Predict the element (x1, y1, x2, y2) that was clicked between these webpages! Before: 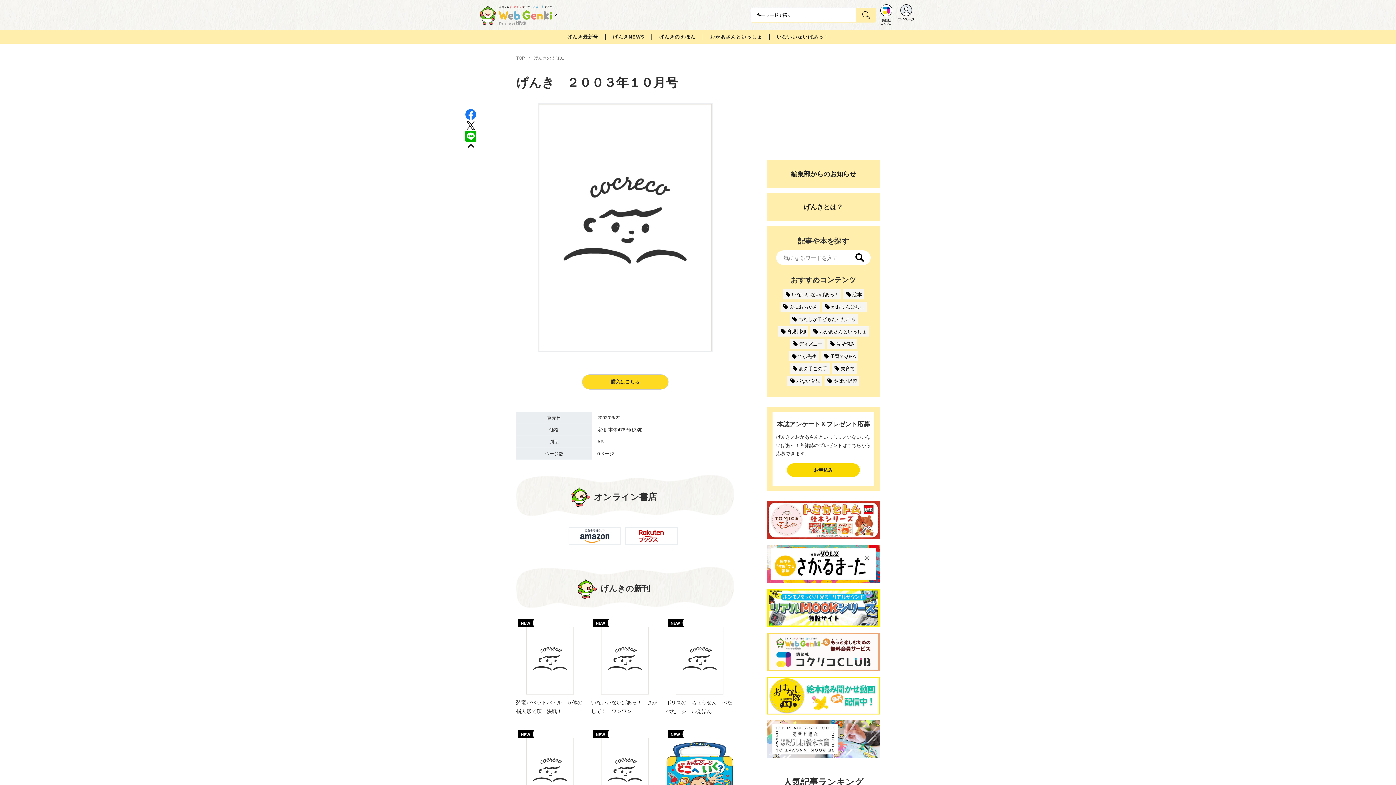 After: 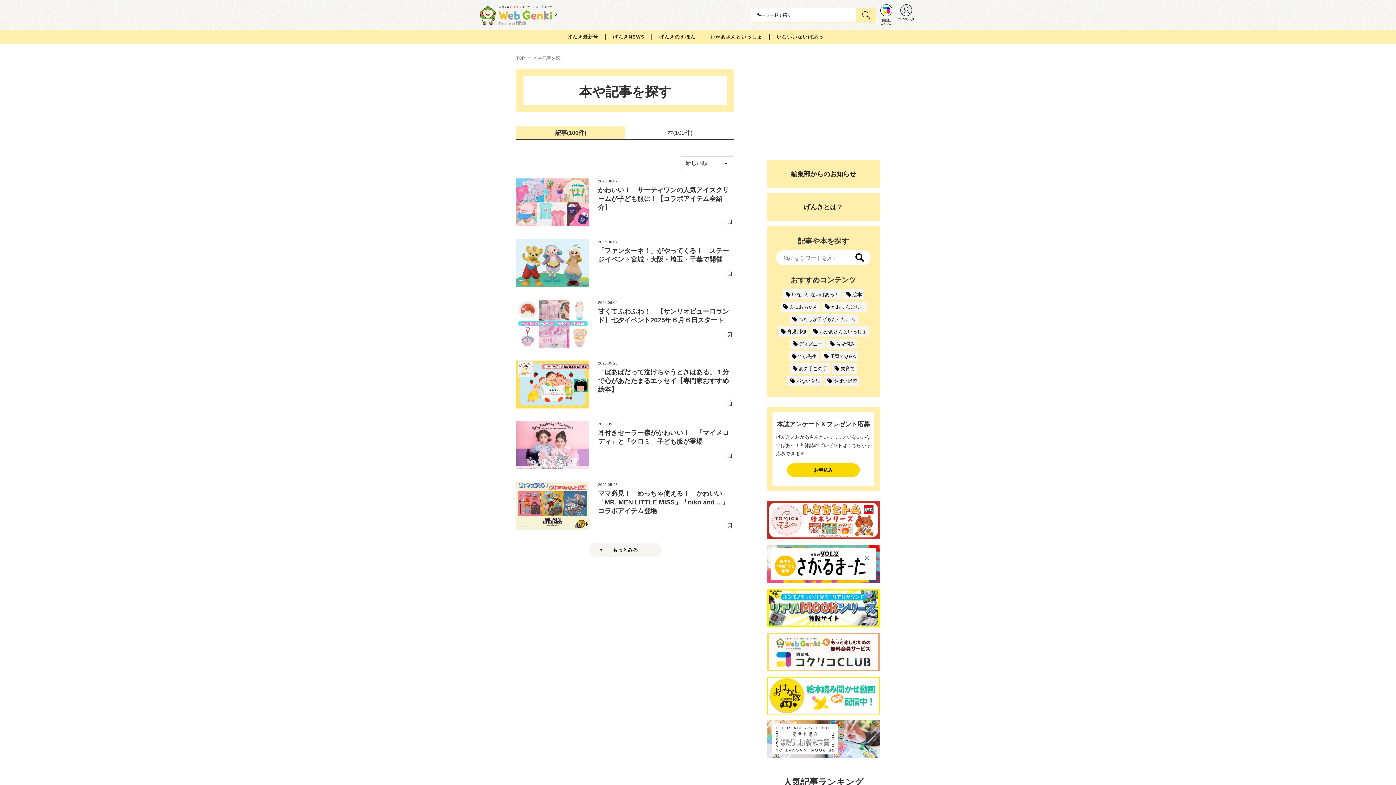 Action: bbox: (856, 8, 876, 22)